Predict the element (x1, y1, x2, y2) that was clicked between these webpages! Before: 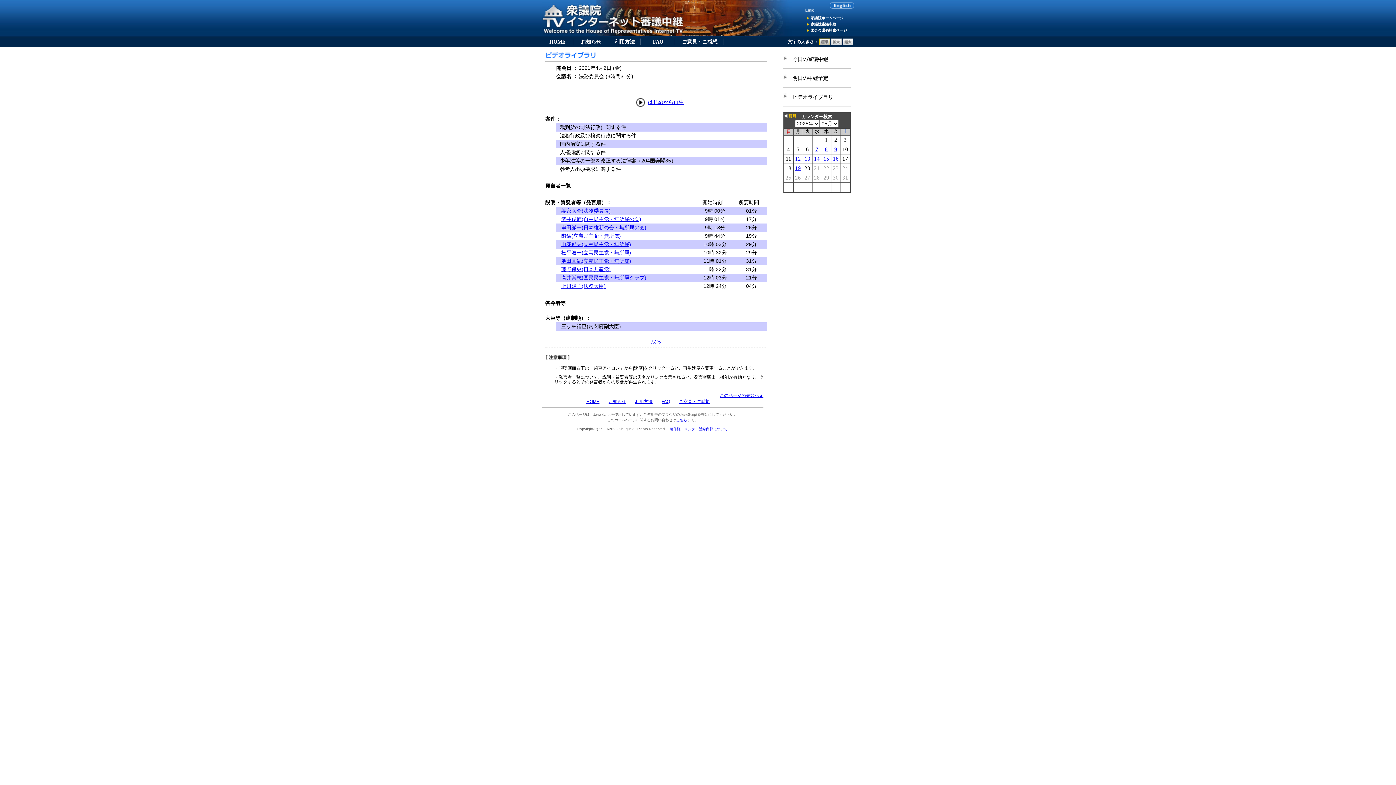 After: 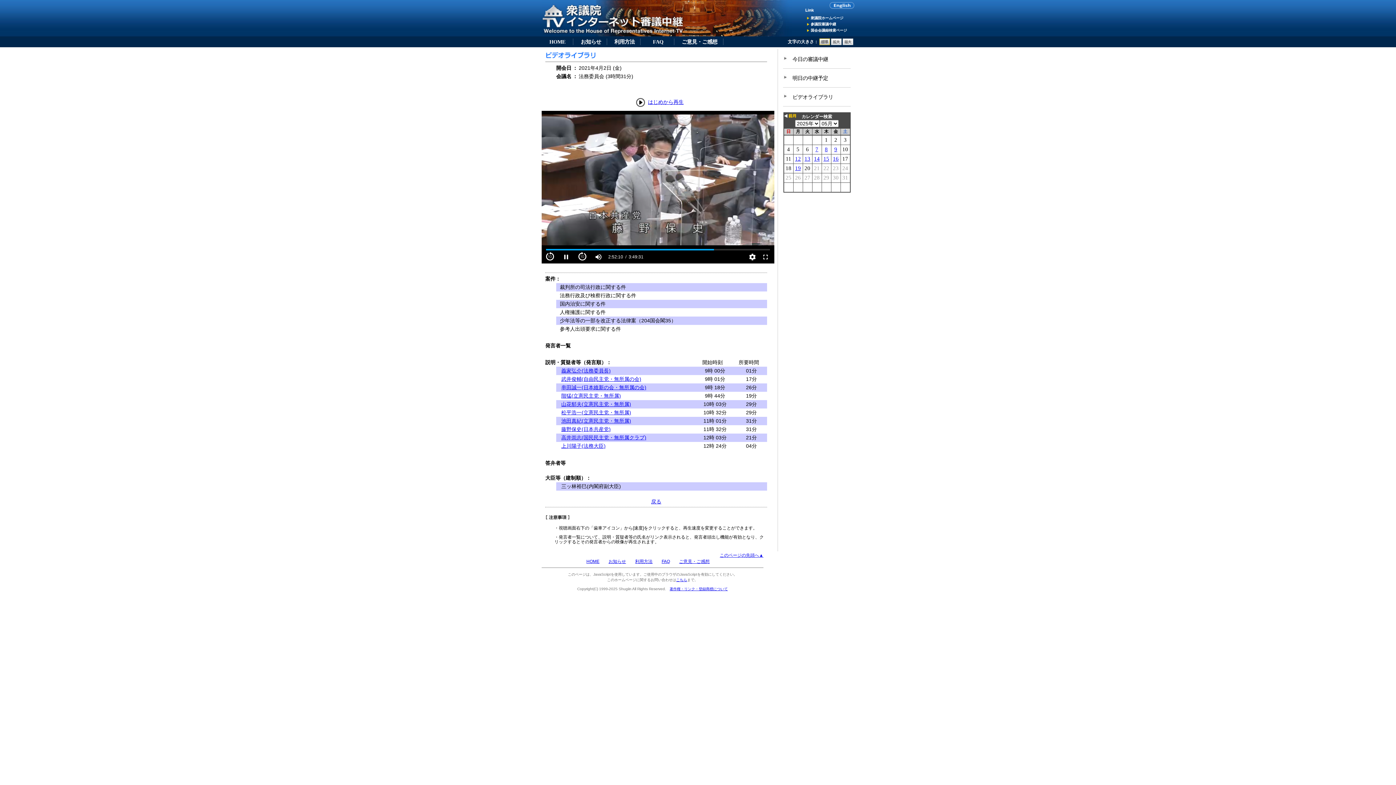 Action: bbox: (561, 266, 610, 272) label: 藤野保史(日本共産党)